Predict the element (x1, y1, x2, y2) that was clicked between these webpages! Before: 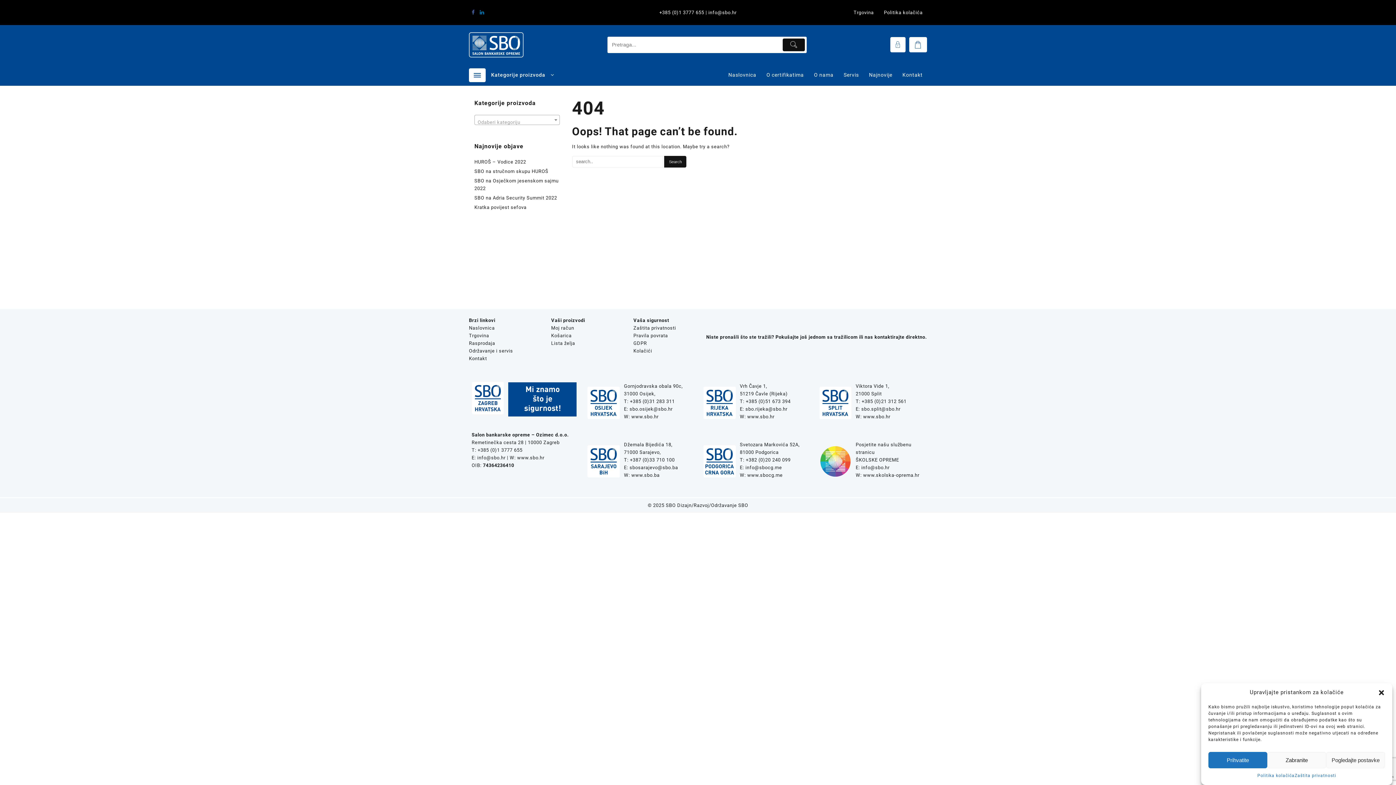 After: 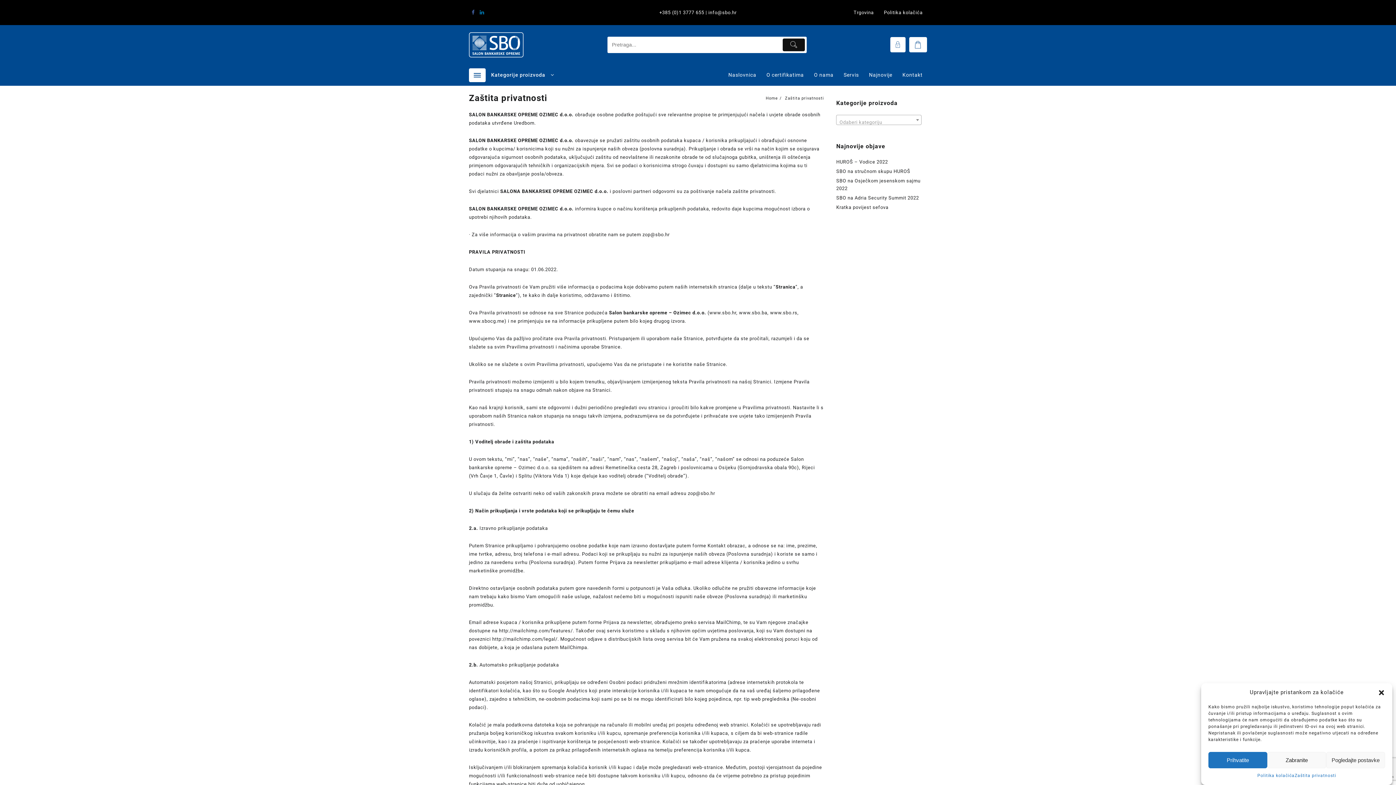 Action: label: Zaštita privatnosti bbox: (1294, 772, 1336, 780)